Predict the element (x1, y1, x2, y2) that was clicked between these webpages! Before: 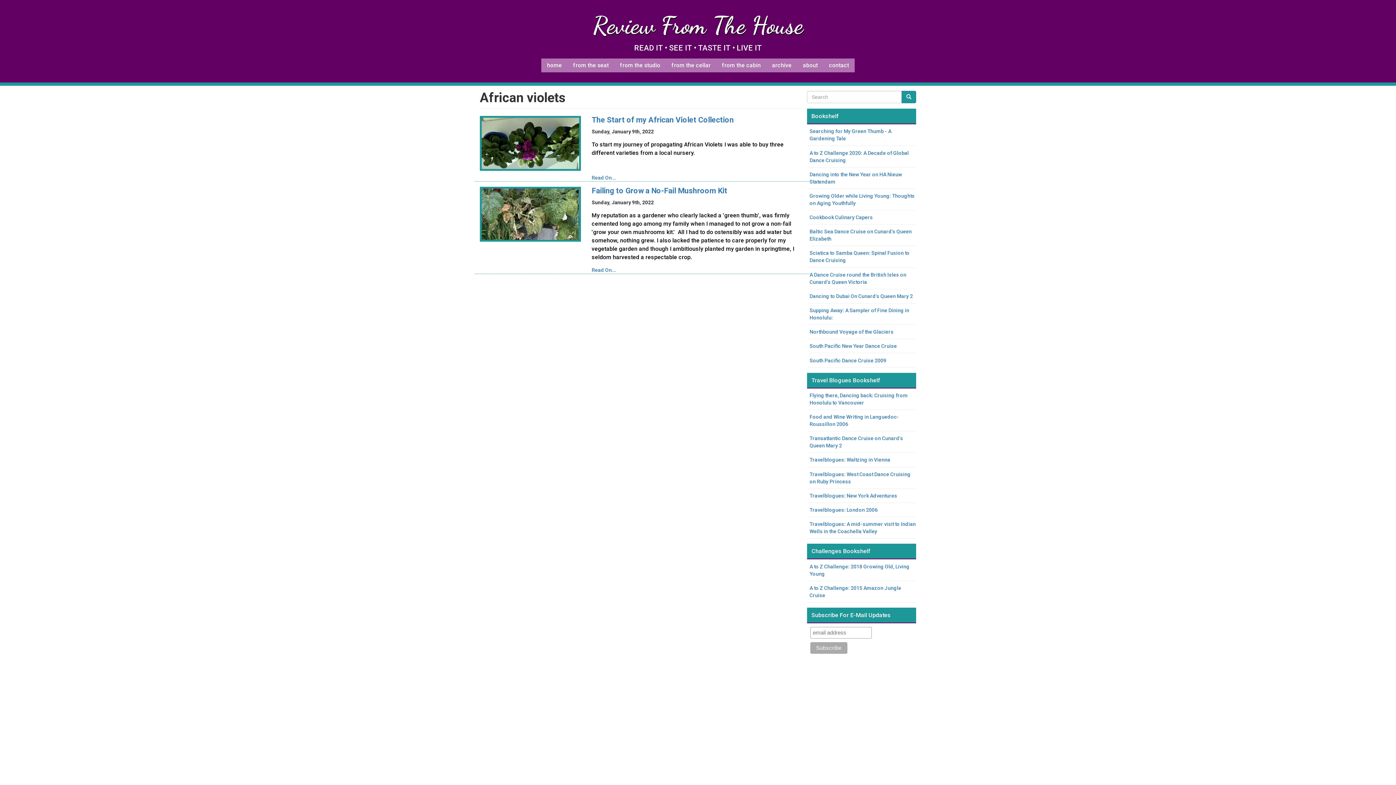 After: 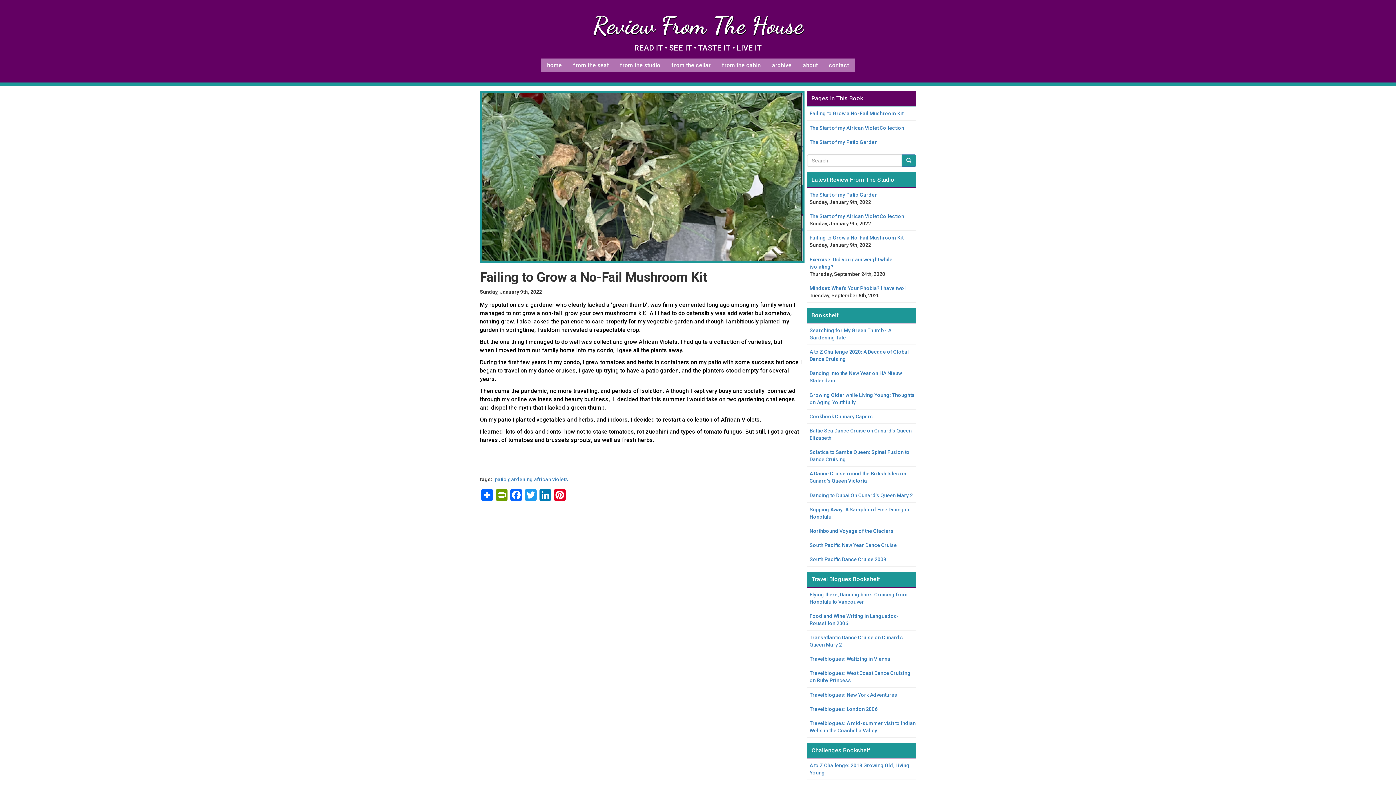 Action: label: Failing to Grow a No-Fail Mushroom Kit bbox: (591, 186, 727, 195)